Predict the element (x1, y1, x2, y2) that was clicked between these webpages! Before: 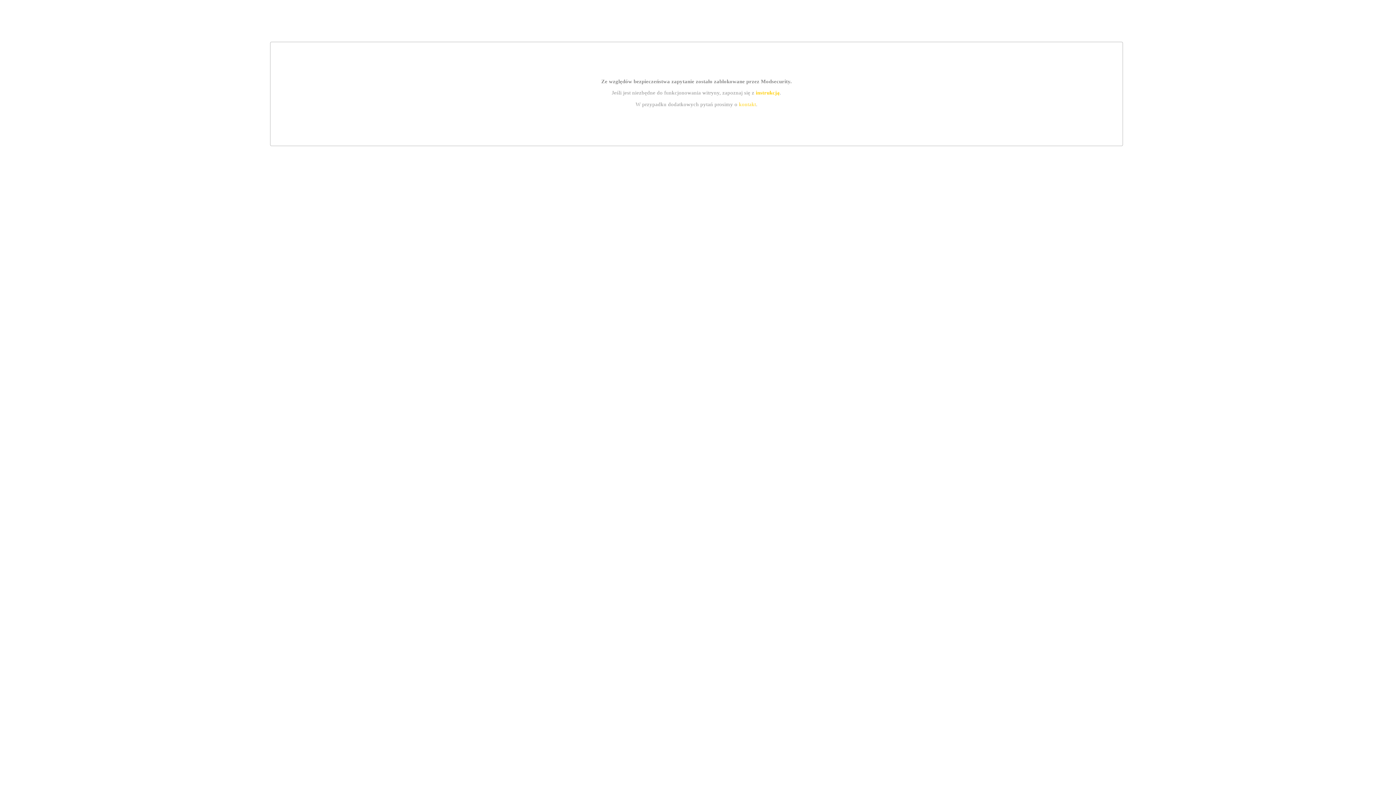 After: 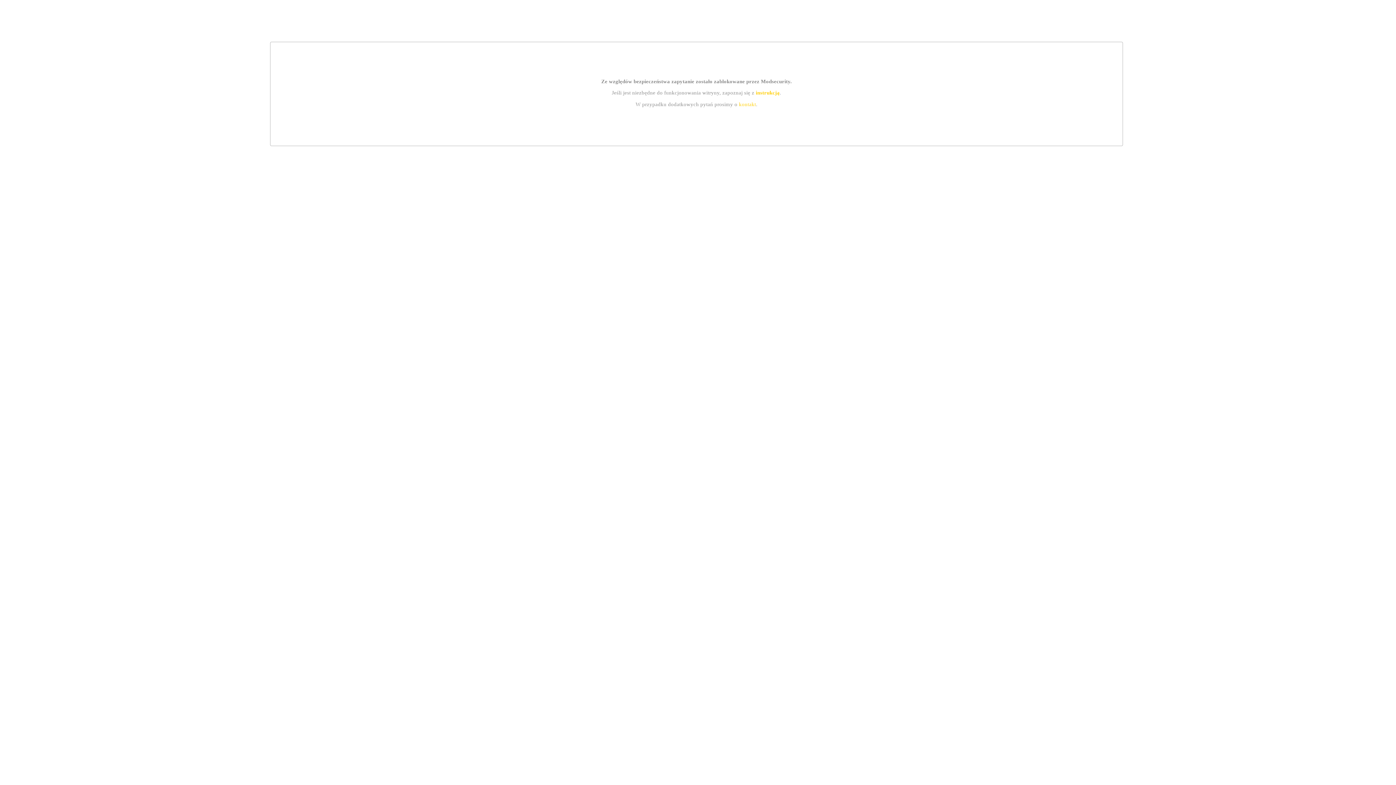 Action: bbox: (739, 101, 756, 107) label: kontakt